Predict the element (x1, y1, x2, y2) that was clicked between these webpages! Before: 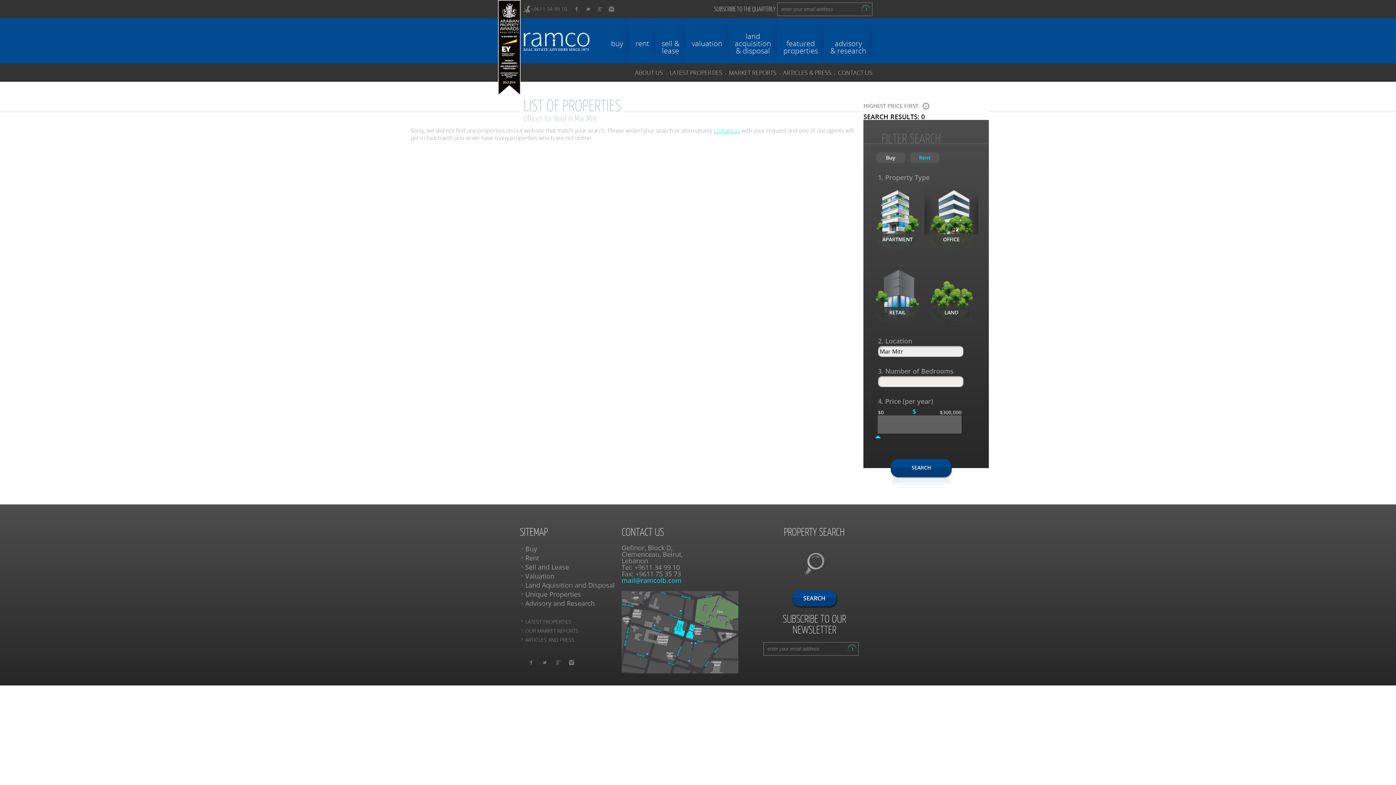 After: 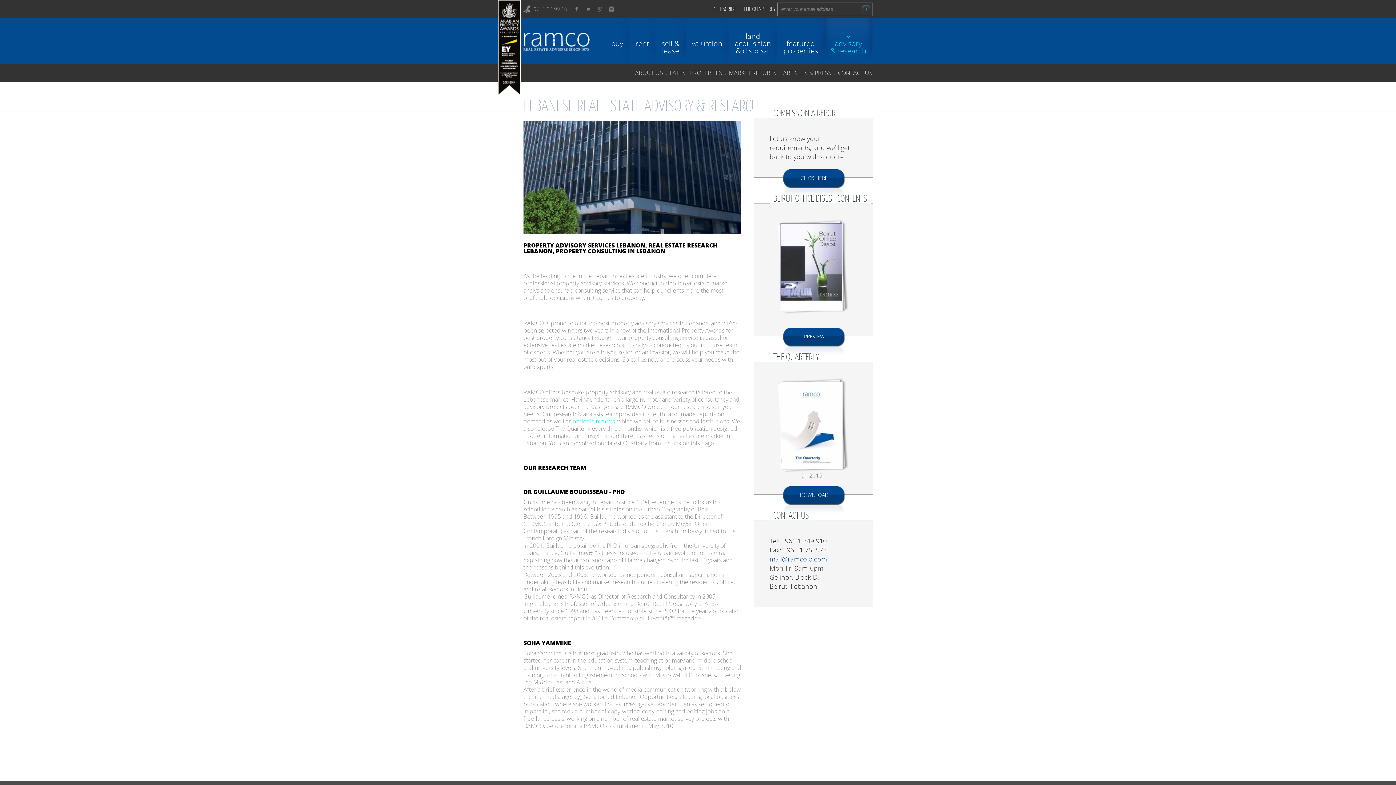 Action: label: advisory
& research bbox: (824, 18, 872, 54)